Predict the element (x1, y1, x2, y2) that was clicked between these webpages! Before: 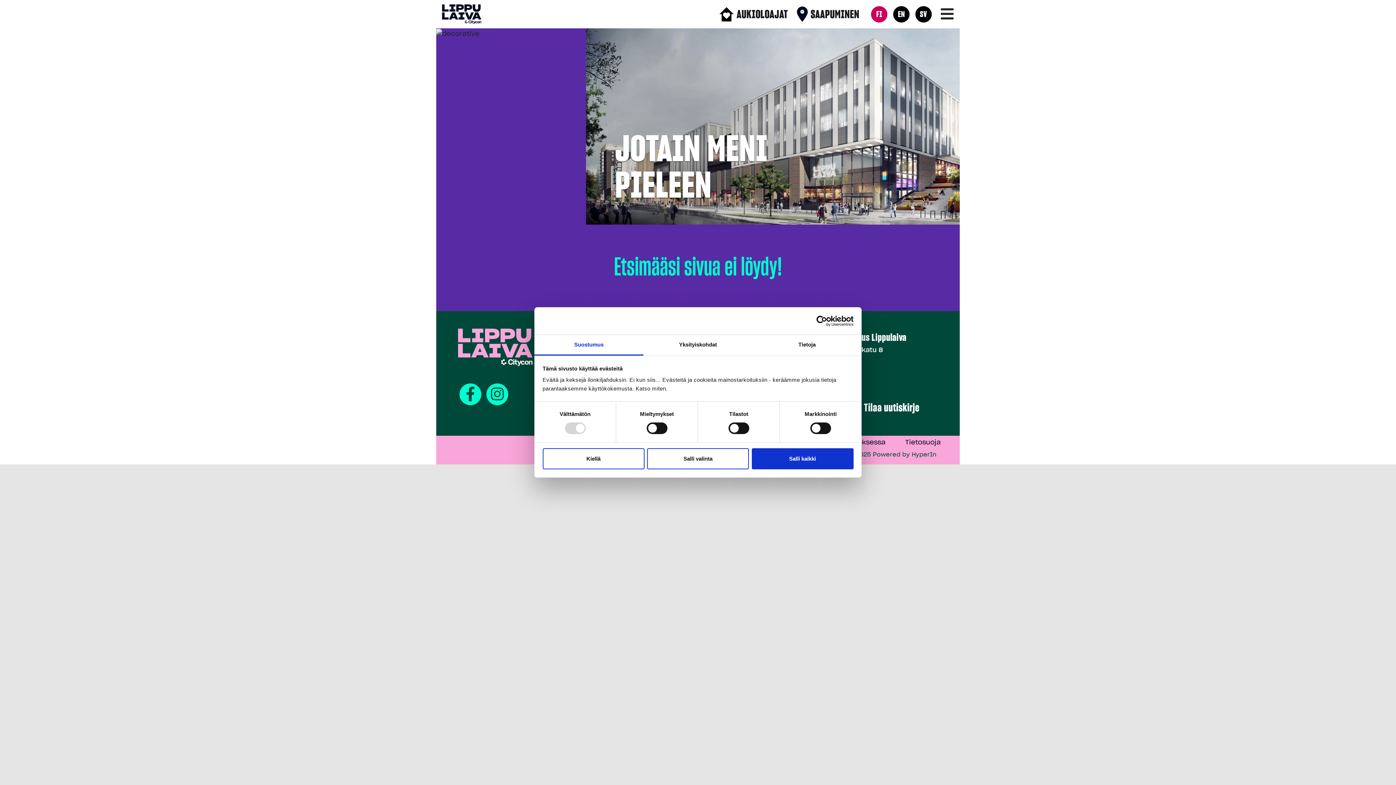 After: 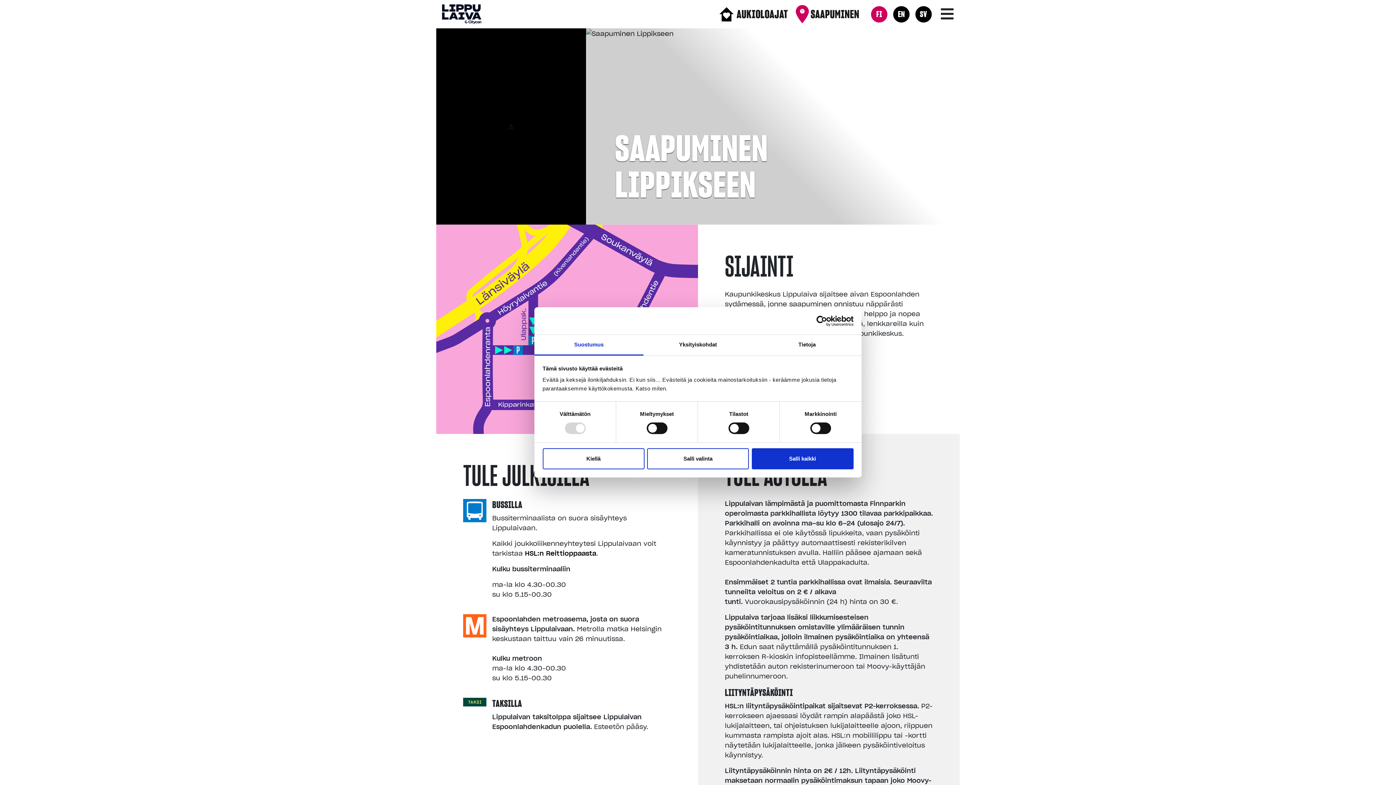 Action: bbox: (797, 4, 808, 23)